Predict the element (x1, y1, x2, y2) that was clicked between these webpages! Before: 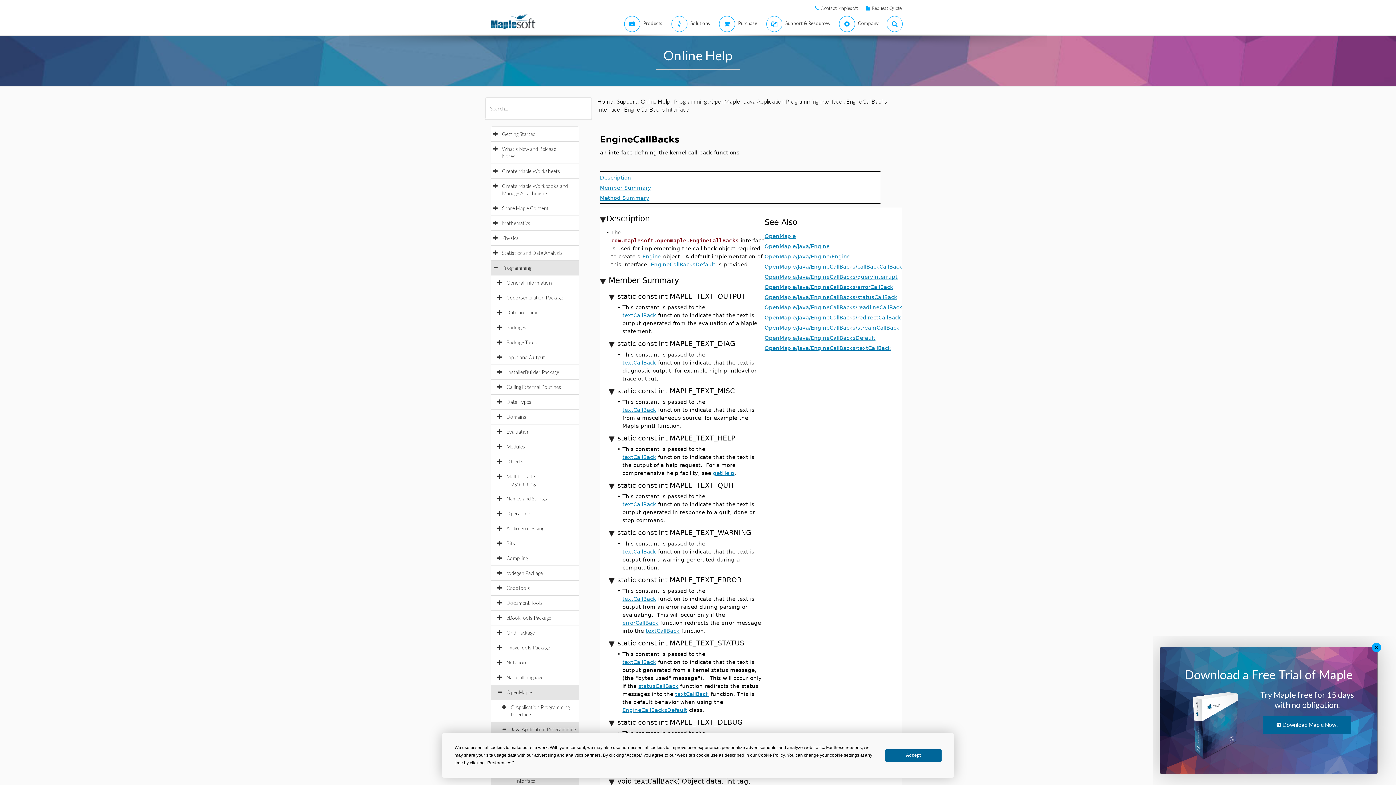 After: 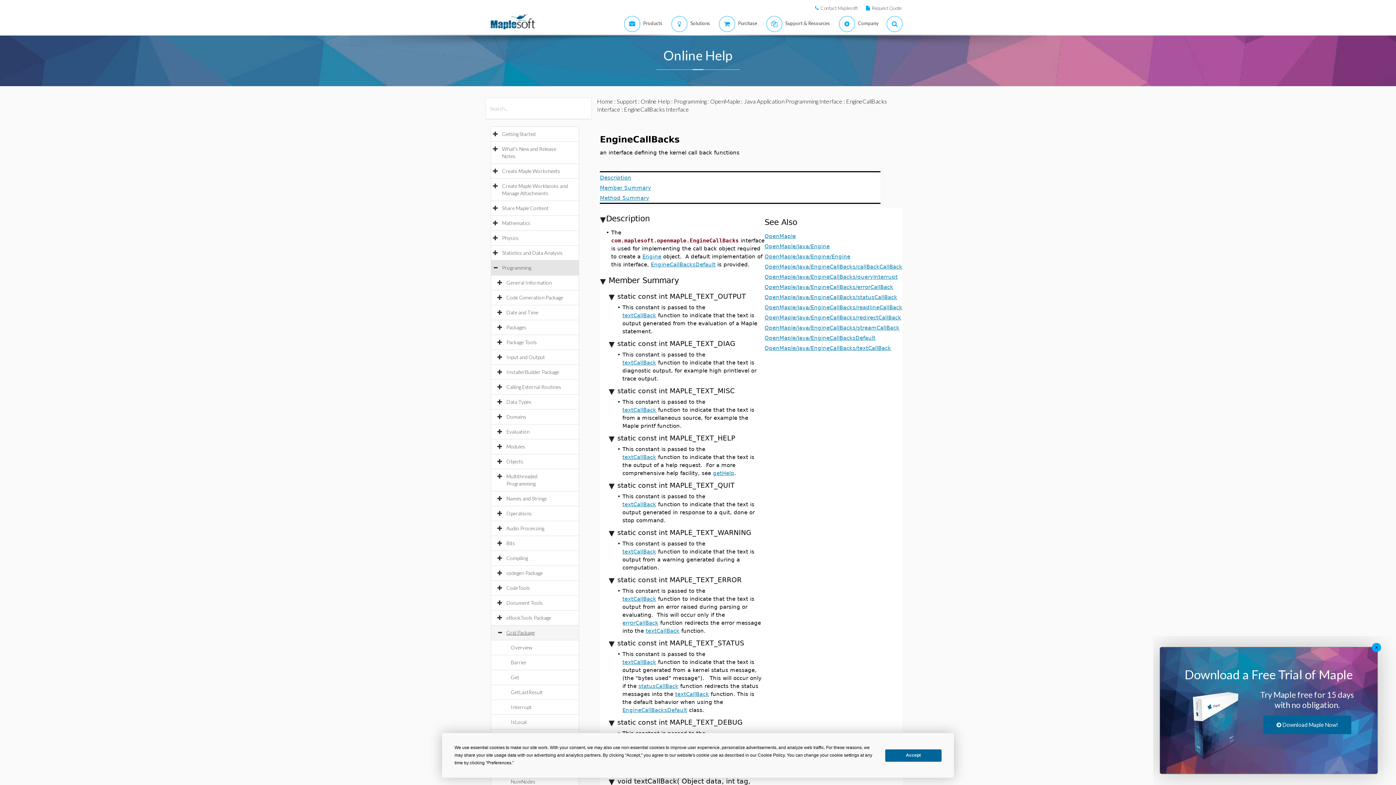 Action: bbox: (506, 629, 542, 636) label: Grid Package